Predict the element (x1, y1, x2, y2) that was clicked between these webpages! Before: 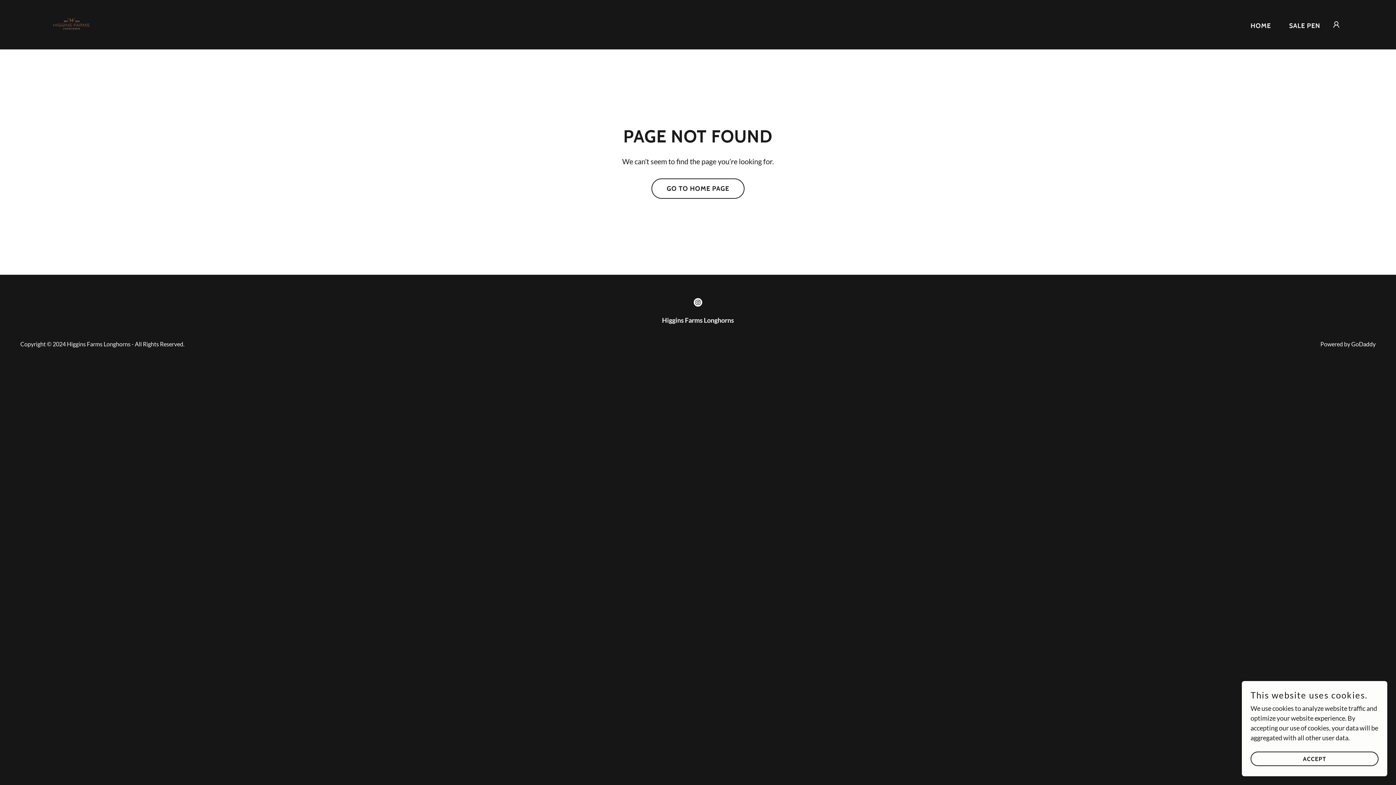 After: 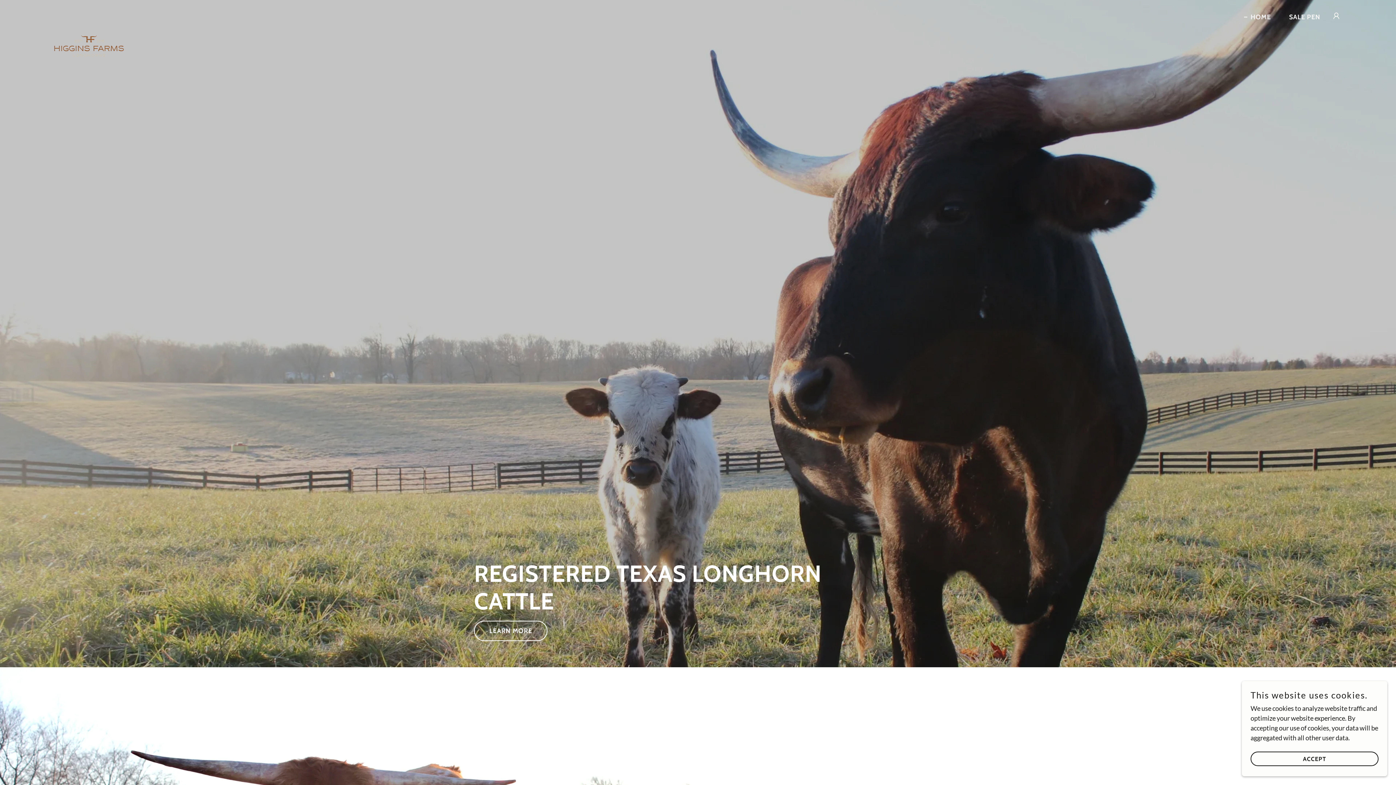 Action: bbox: (52, 19, 90, 27)